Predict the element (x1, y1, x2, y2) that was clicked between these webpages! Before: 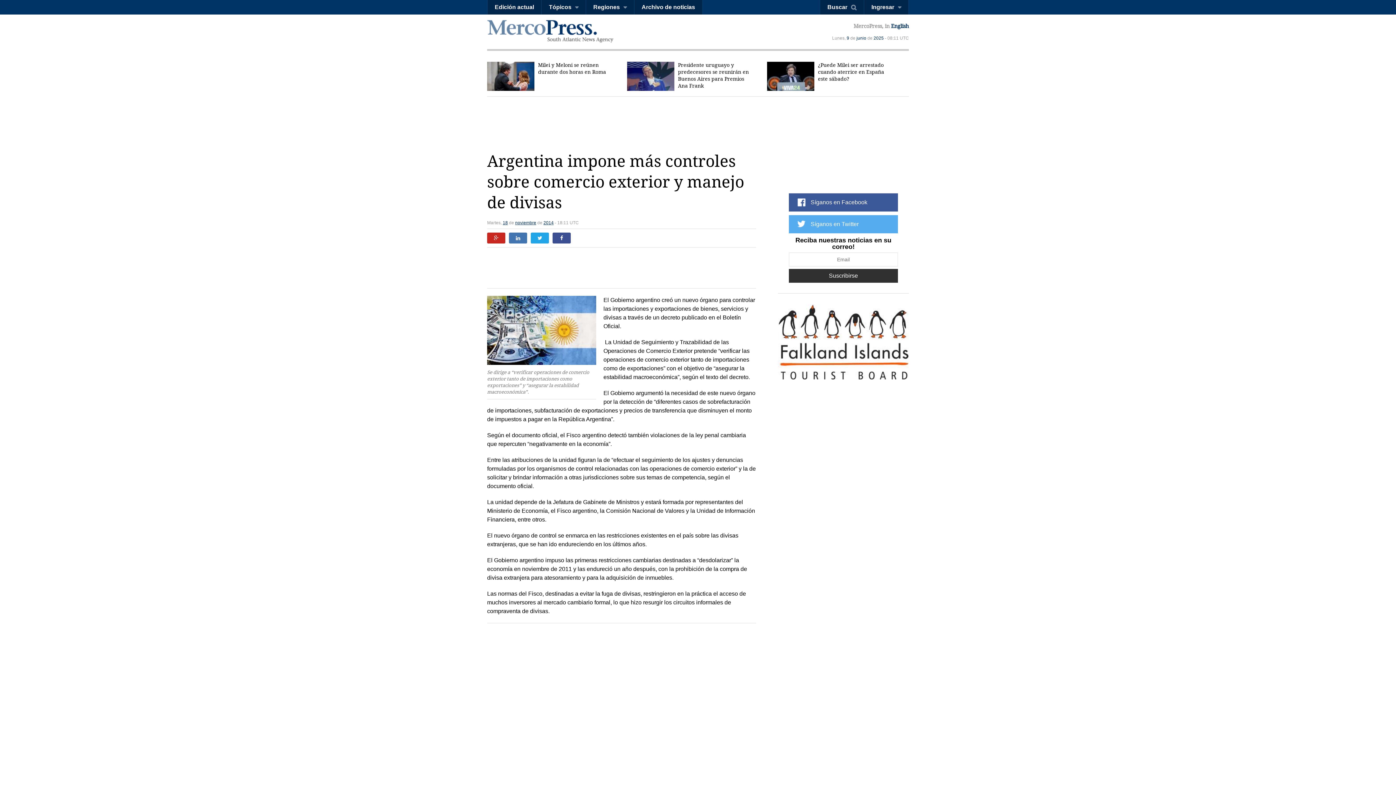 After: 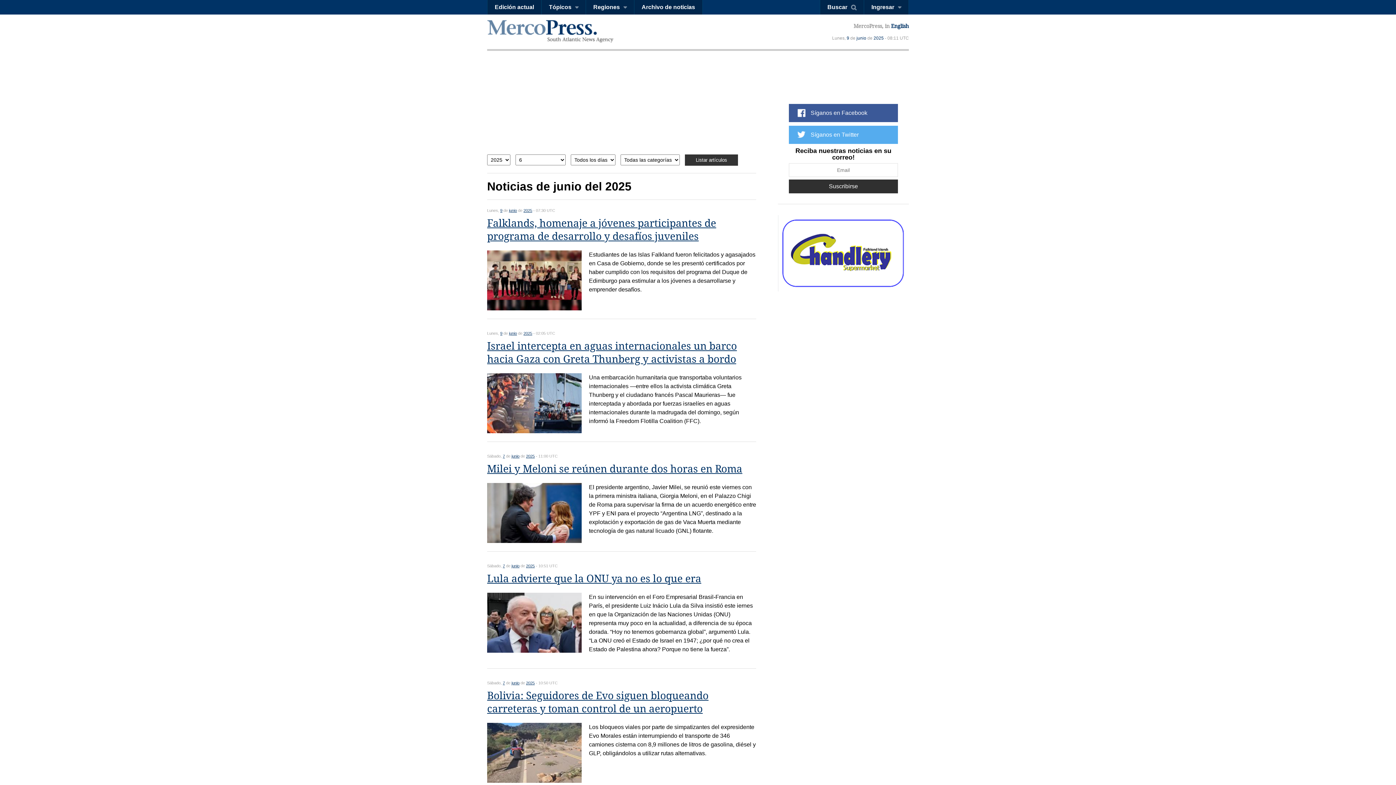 Action: bbox: (856, 35, 866, 40) label: junio